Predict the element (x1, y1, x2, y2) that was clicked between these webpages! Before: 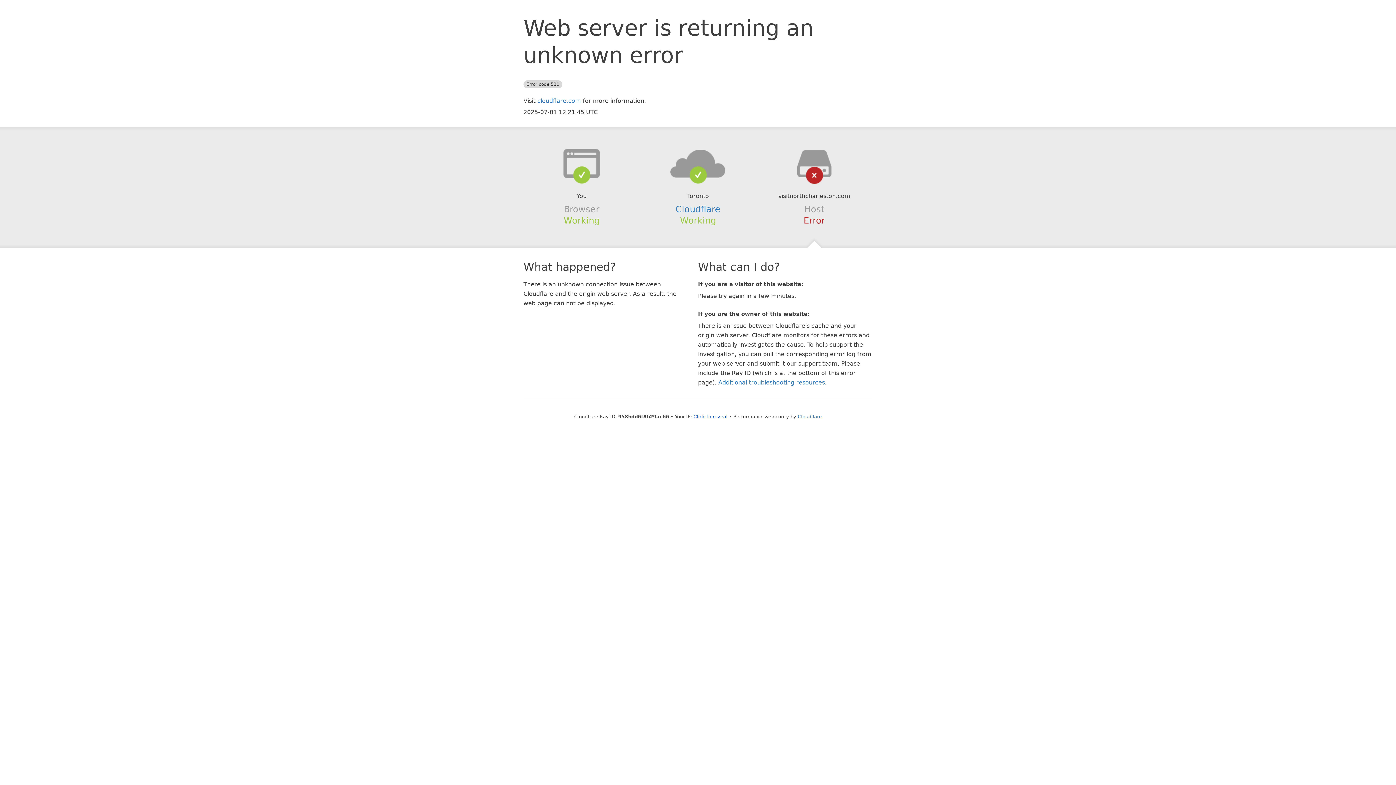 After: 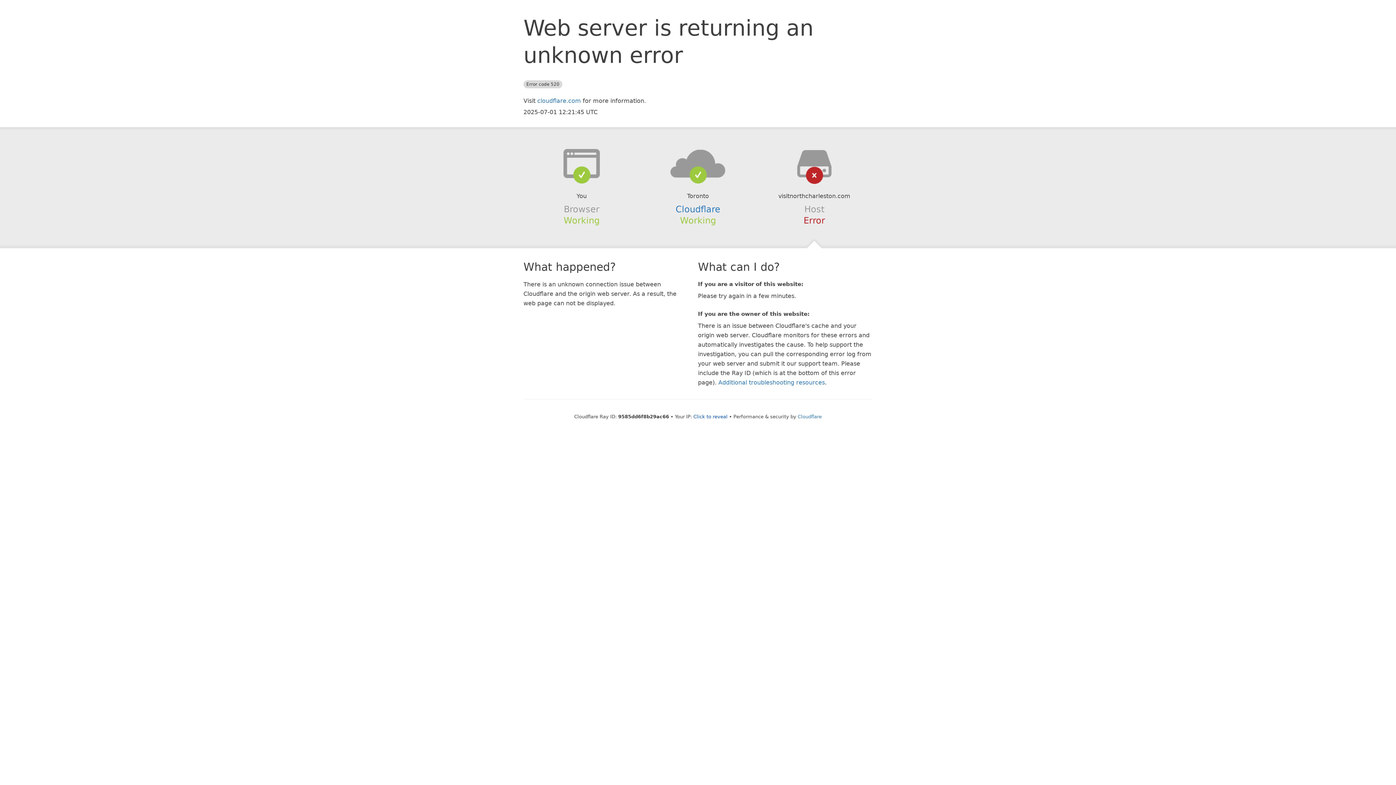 Action: bbox: (639, 148, 756, 178)